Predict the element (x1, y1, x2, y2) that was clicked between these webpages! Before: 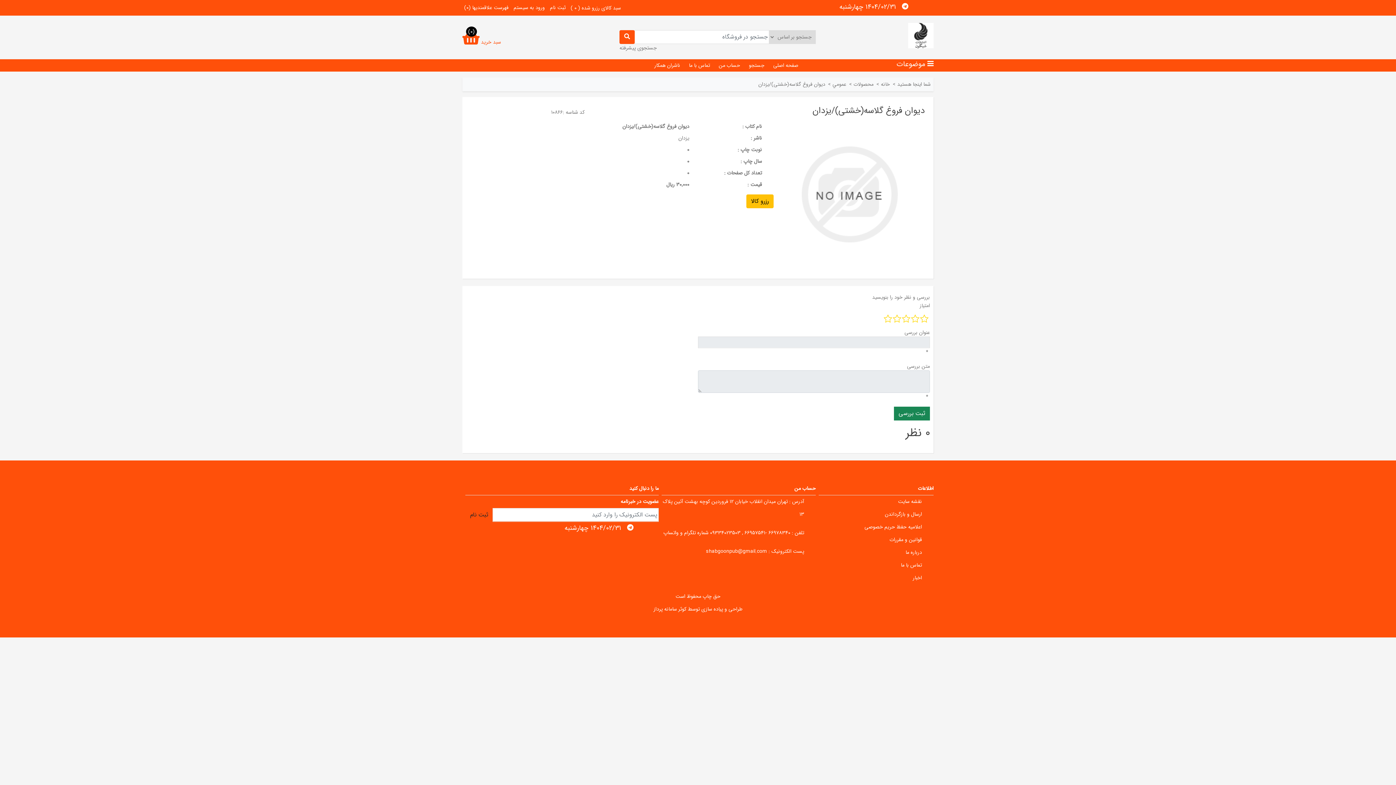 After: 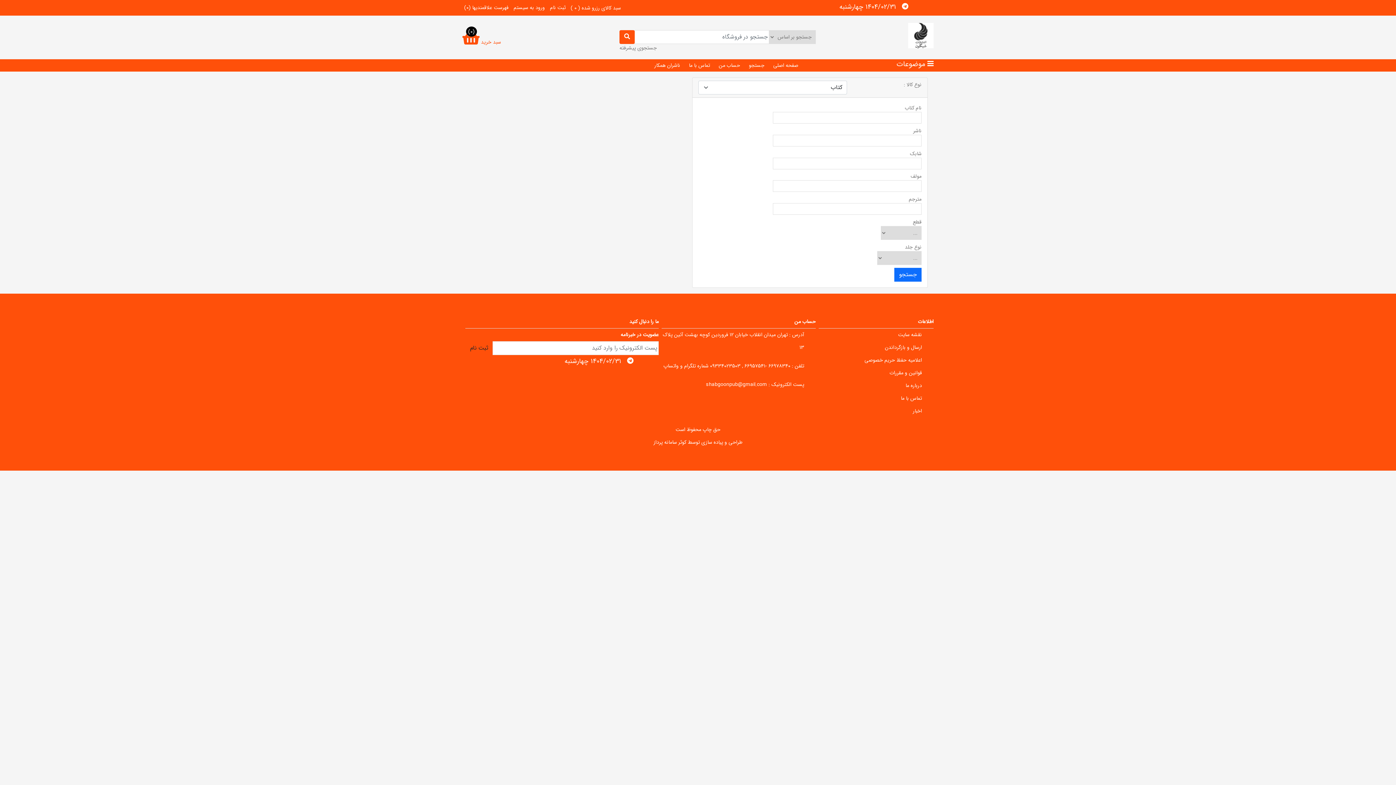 Action: label: جستجوی پیشرفته bbox: (619, 43, 657, 51)